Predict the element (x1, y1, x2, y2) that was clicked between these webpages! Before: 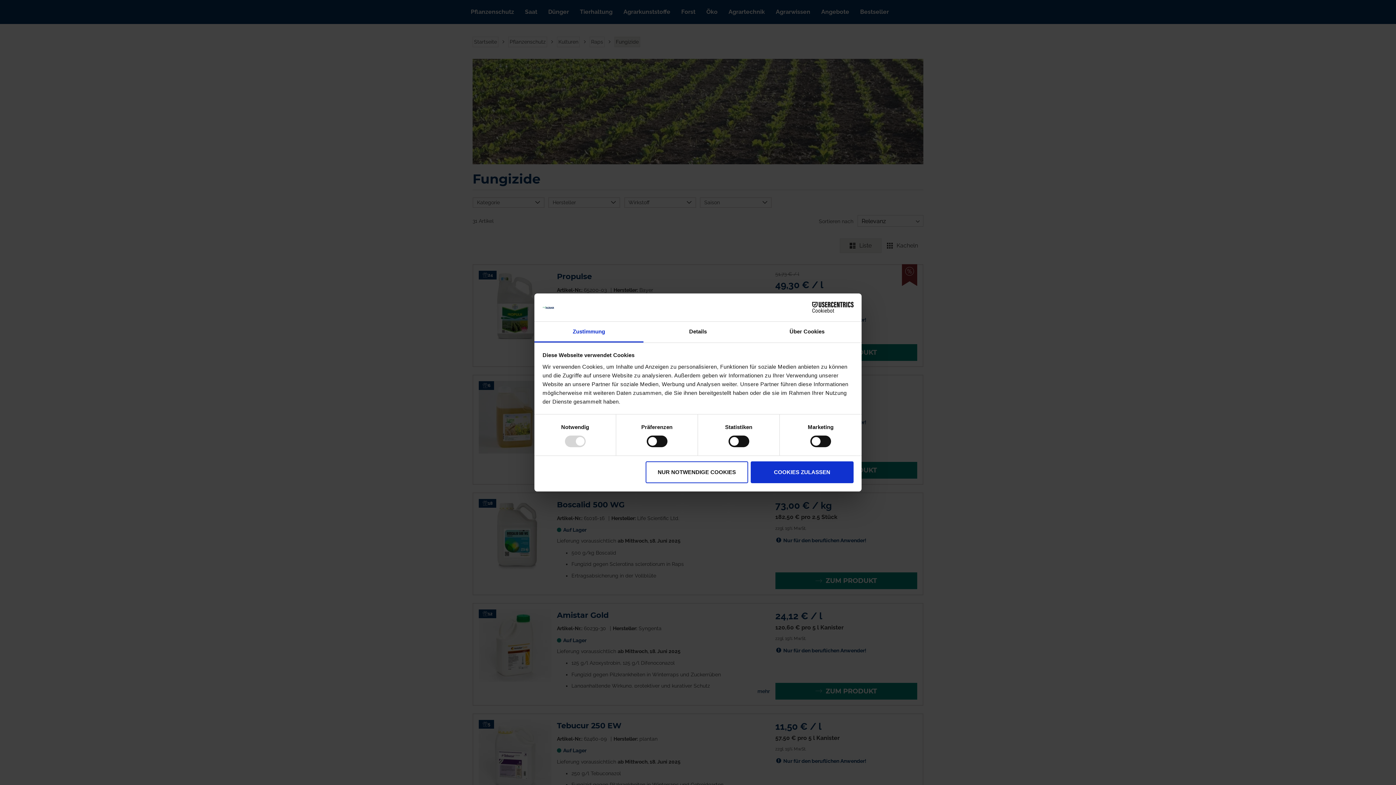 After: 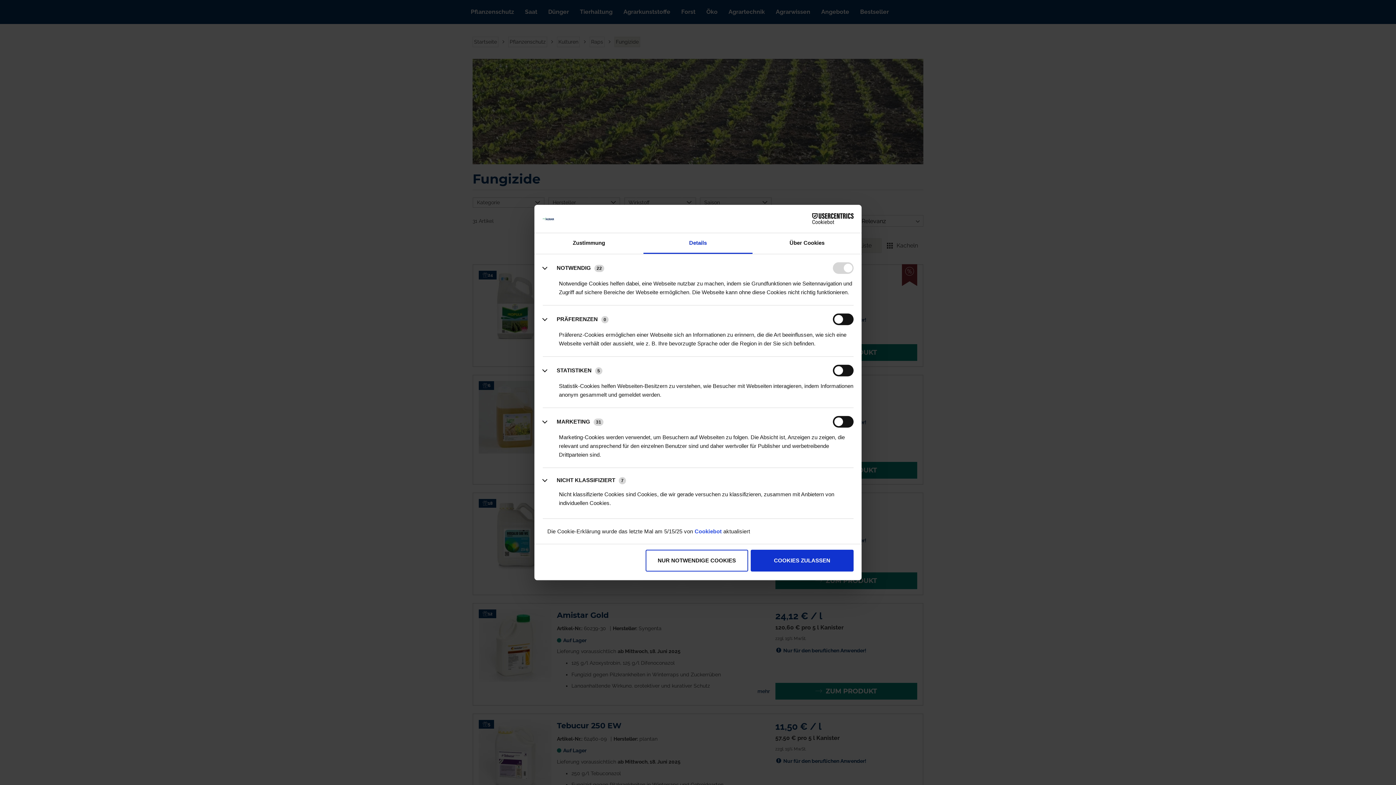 Action: bbox: (643, 321, 752, 342) label: Details